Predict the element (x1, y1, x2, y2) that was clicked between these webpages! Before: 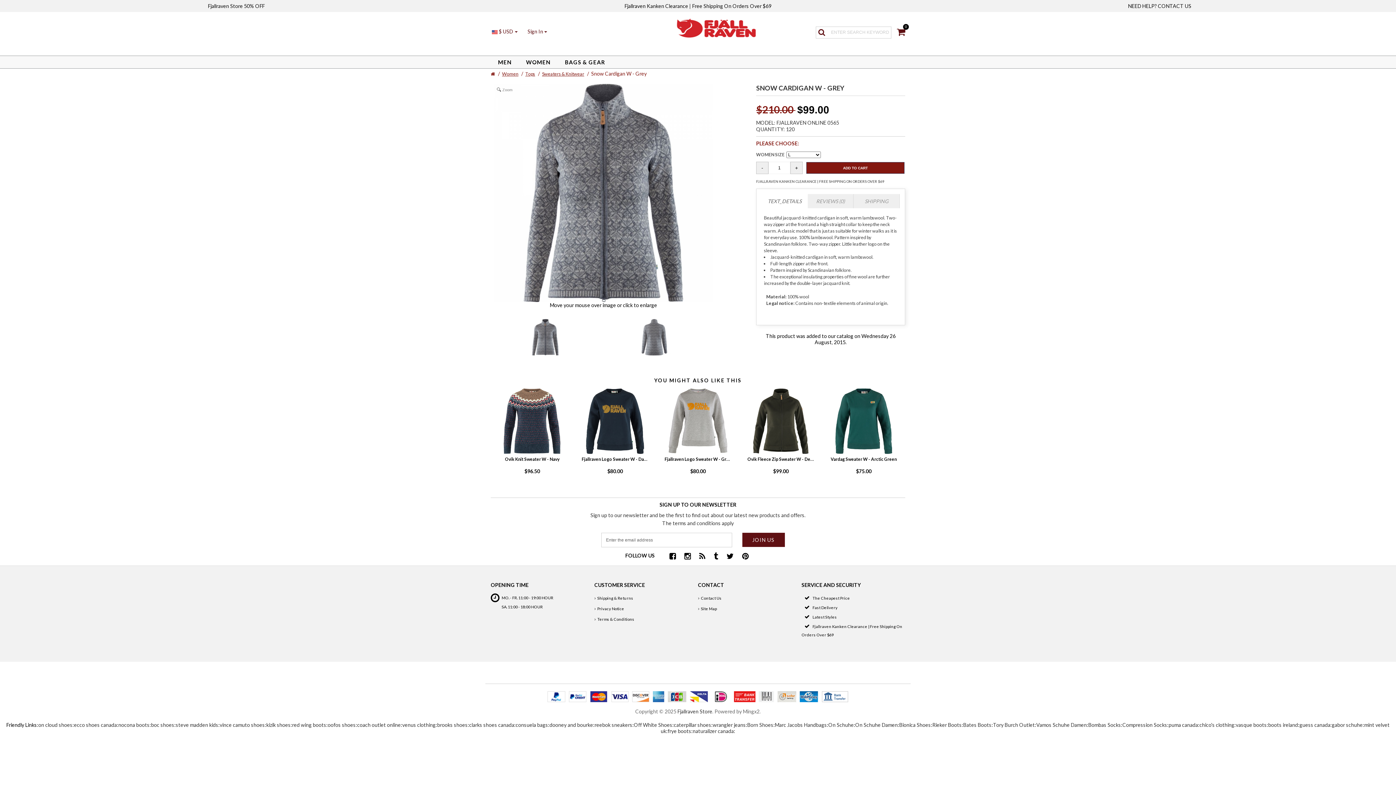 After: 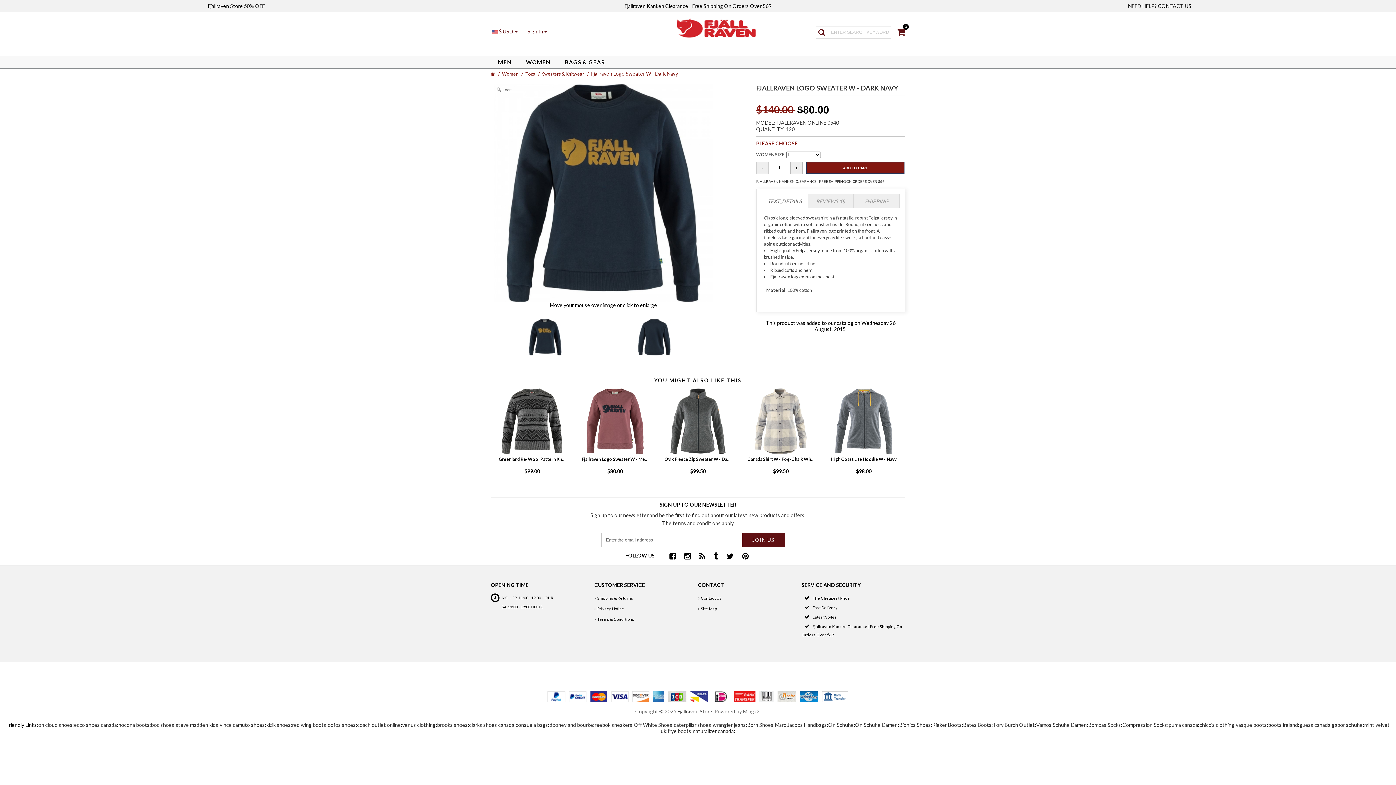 Action: label: Fjallraven Logo Sweater W - Dark Navy bbox: (581, 456, 648, 462)